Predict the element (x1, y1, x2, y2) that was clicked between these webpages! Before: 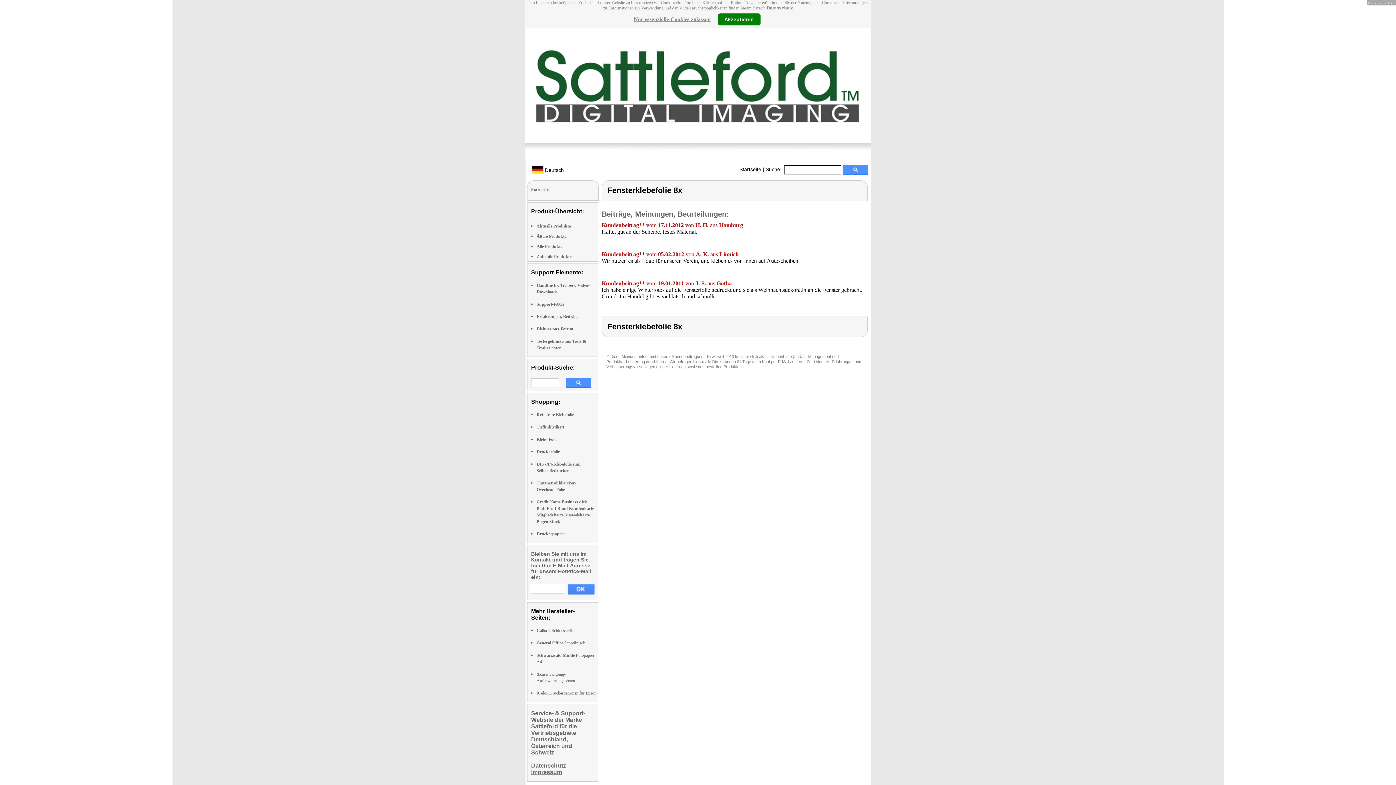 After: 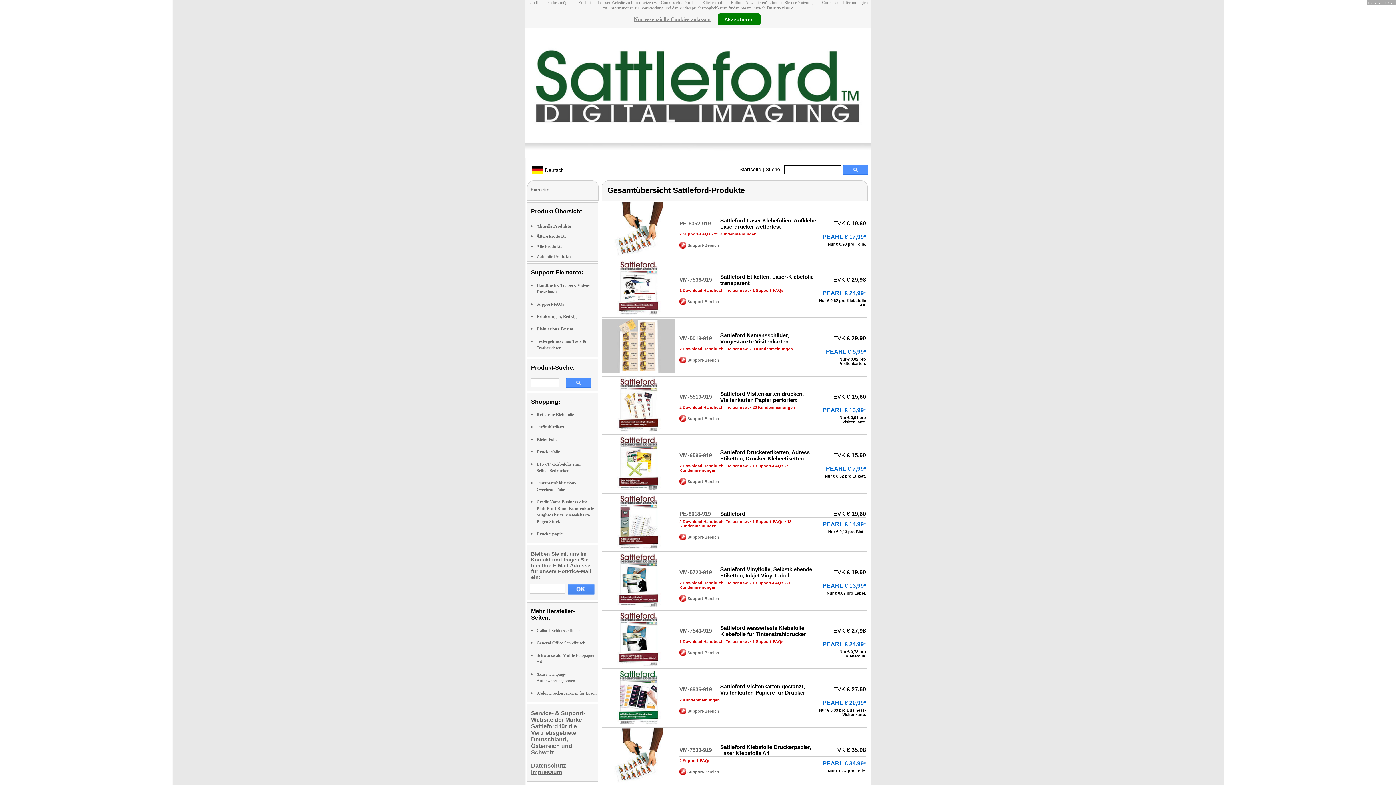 Action: bbox: (536, 244, 562, 249) label: Alle Produkte